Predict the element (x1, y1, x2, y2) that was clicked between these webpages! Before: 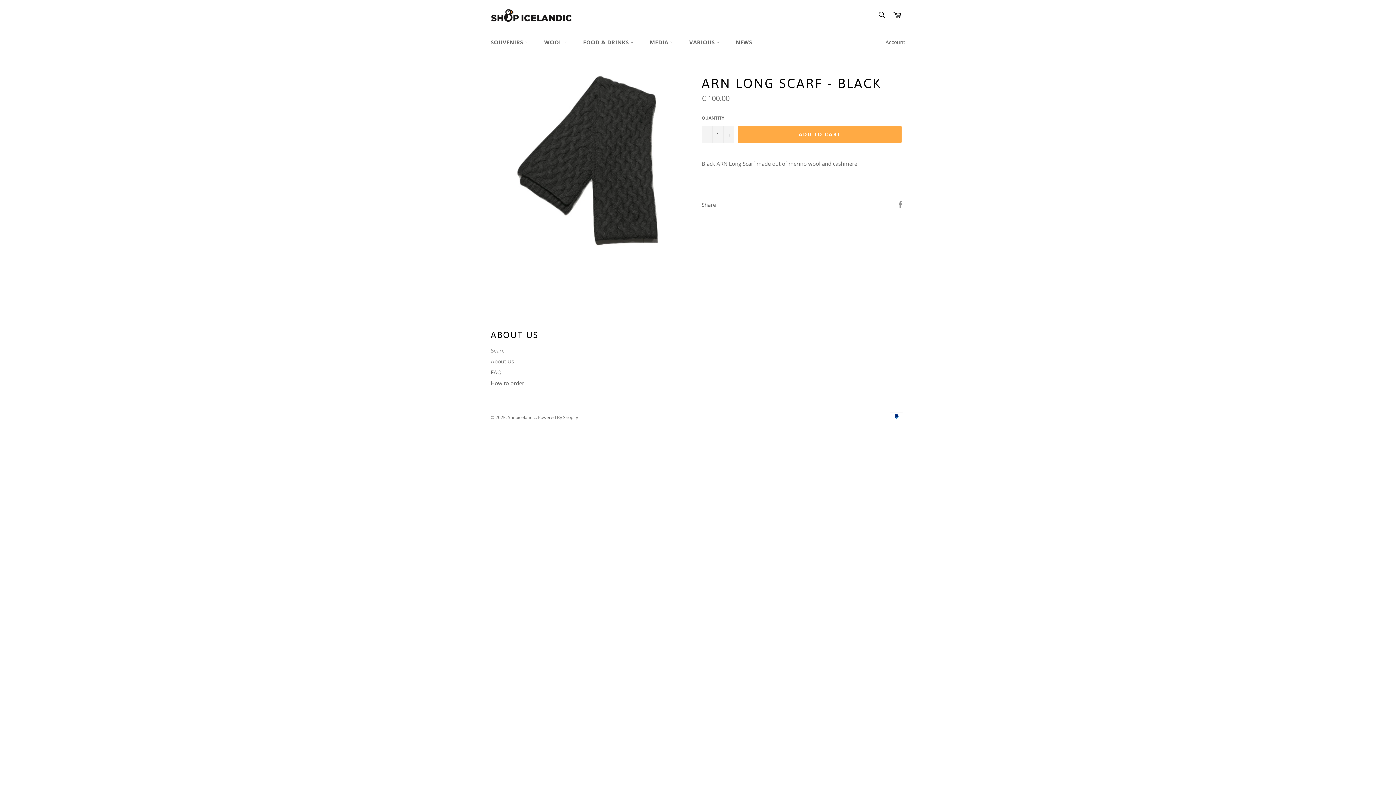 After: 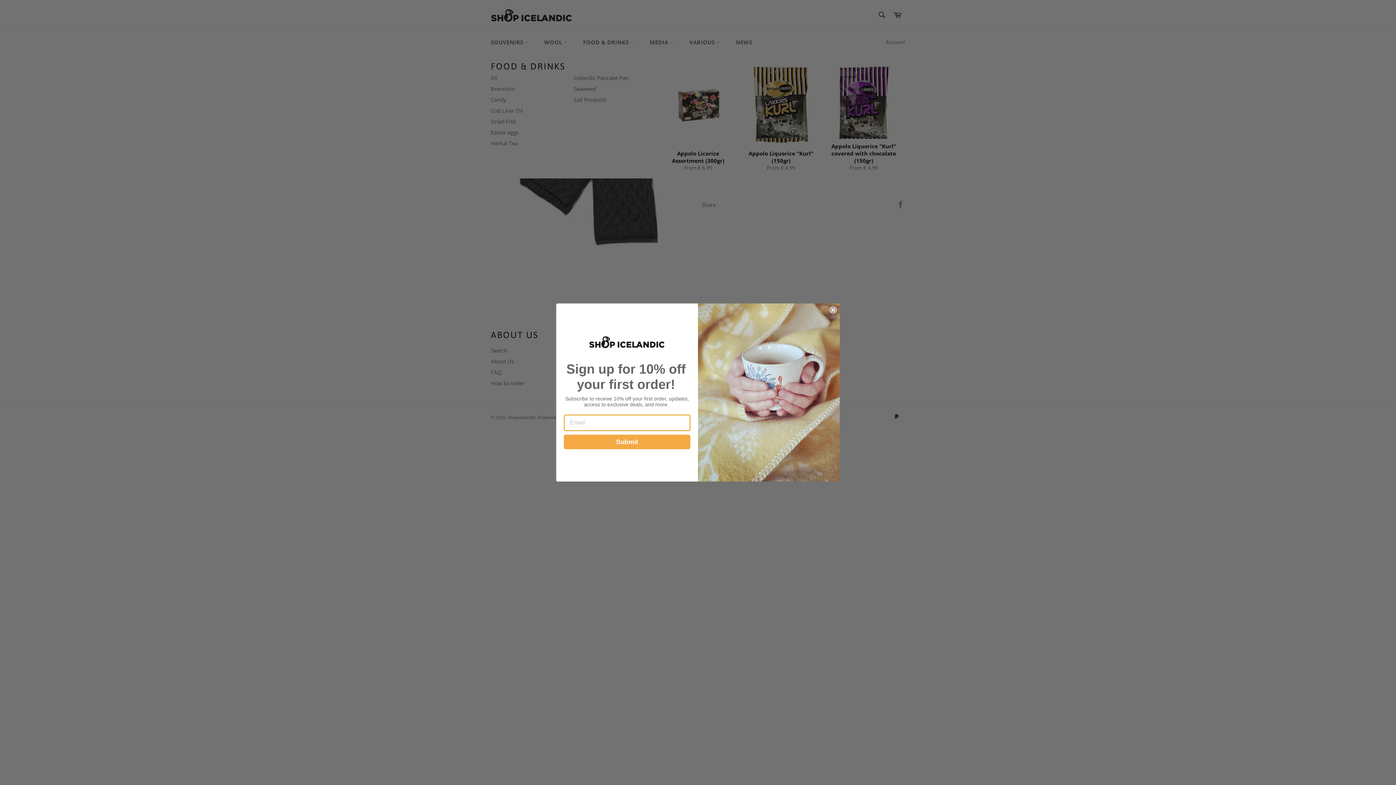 Action: label: FOOD & DRINKS  bbox: (576, 31, 641, 53)